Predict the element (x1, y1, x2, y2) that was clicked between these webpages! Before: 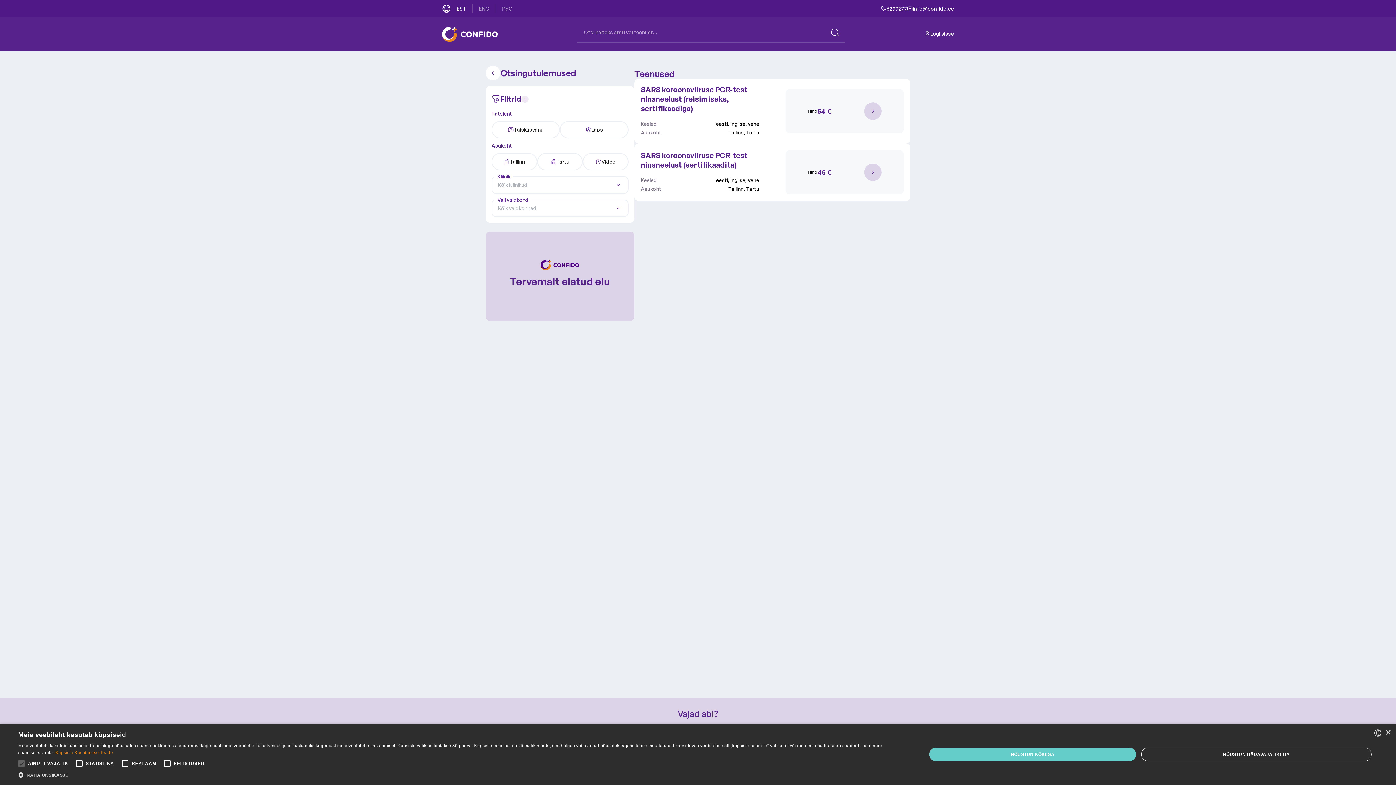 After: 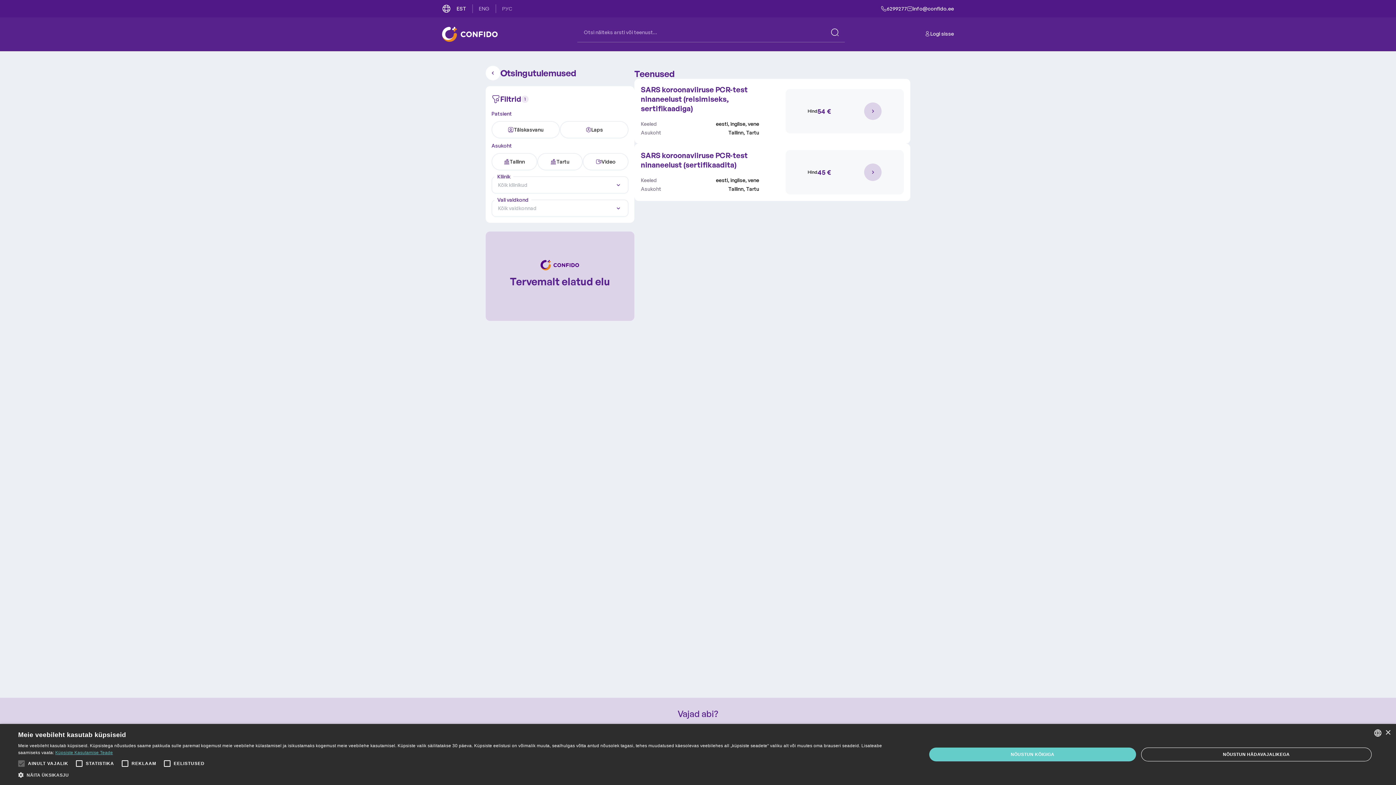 Action: bbox: (55, 750, 112, 755) label: Küpsiste Kasutamise Teade, opens a new window